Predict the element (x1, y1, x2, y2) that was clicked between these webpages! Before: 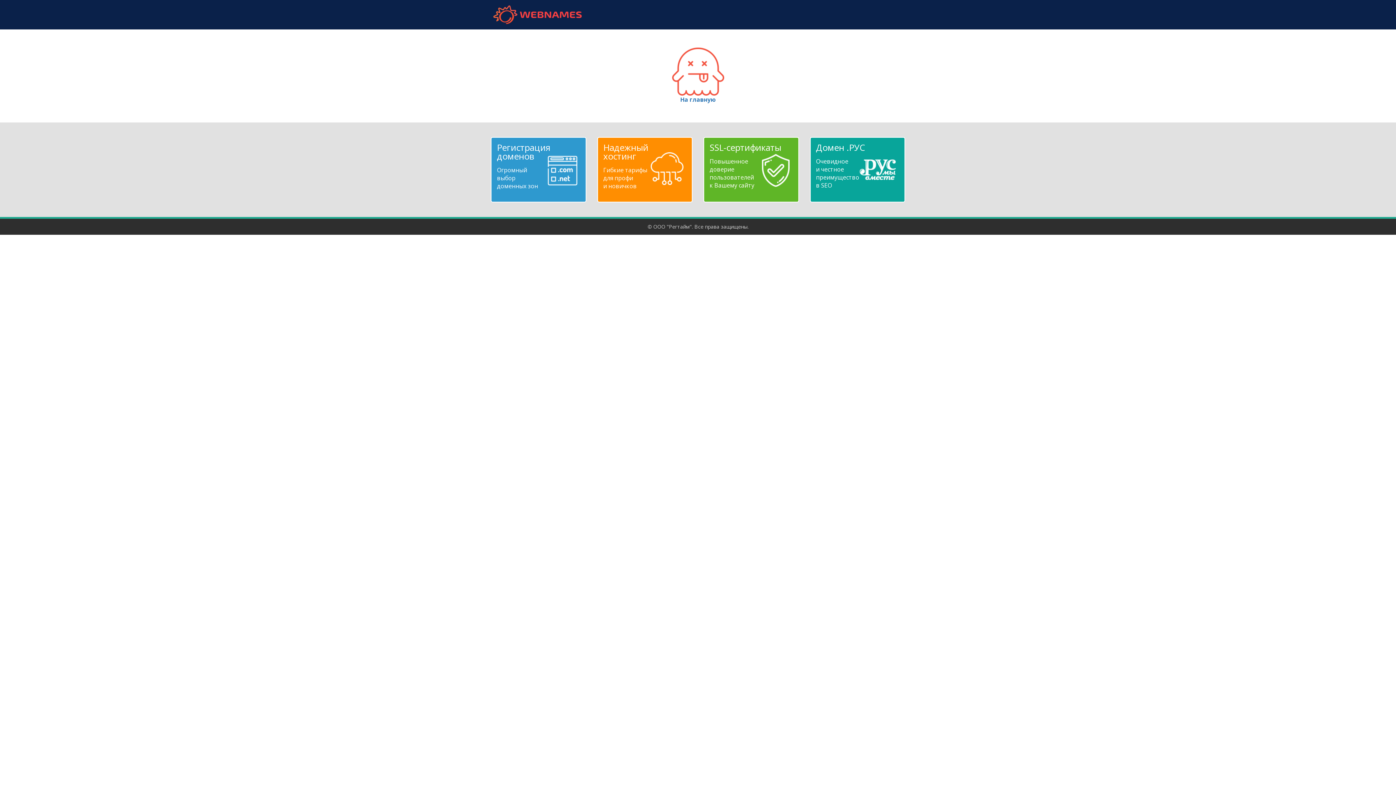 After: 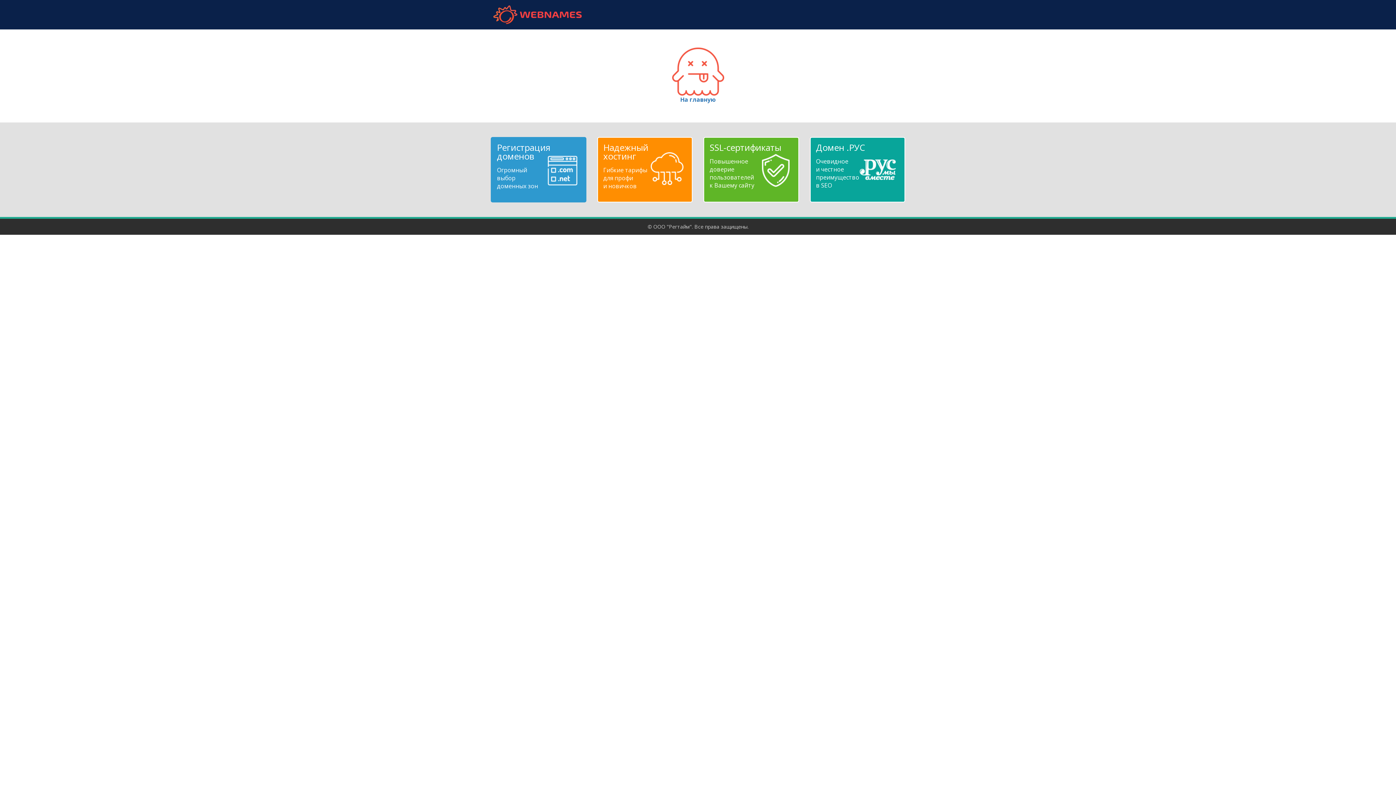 Action: label: Регистрация доменов
Огромный
выбор
доменных зон bbox: (497, 143, 580, 190)